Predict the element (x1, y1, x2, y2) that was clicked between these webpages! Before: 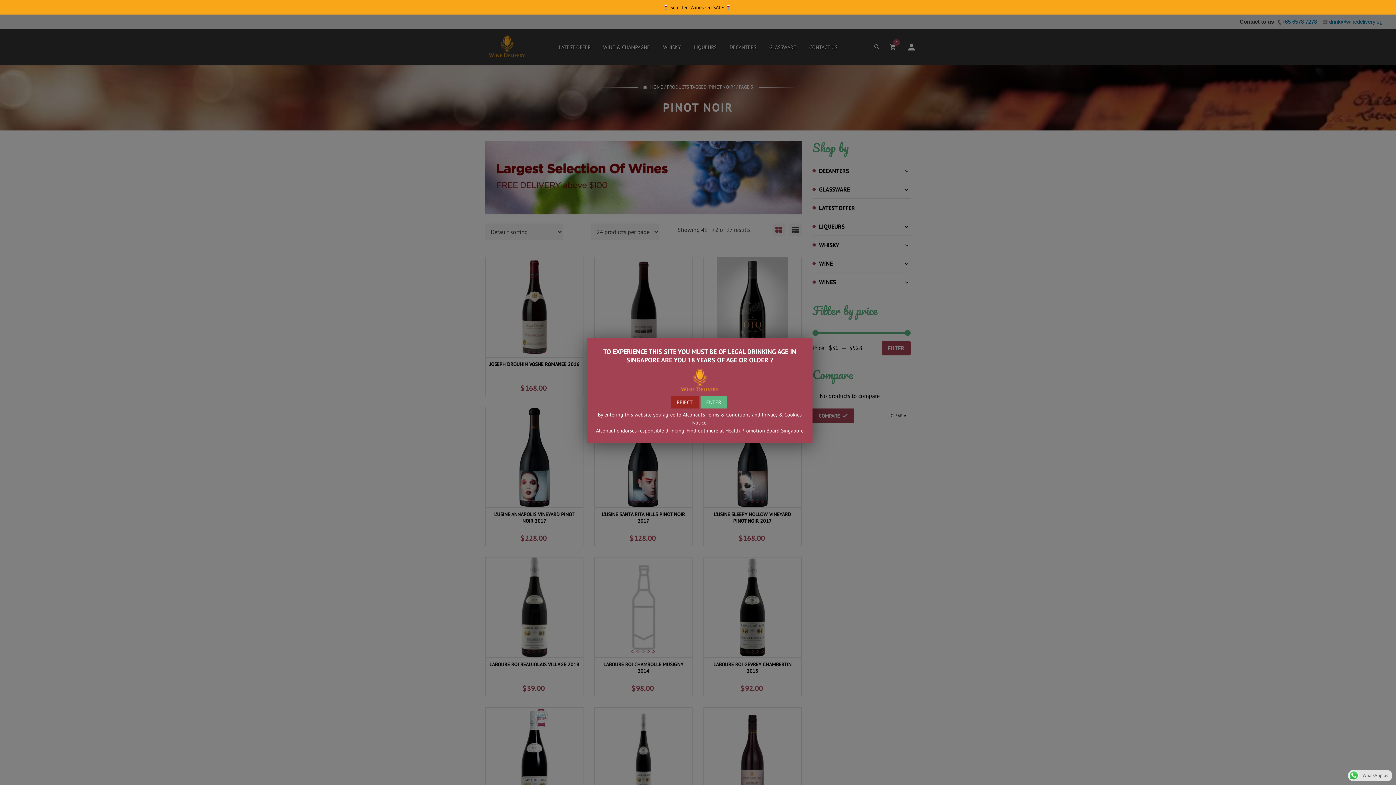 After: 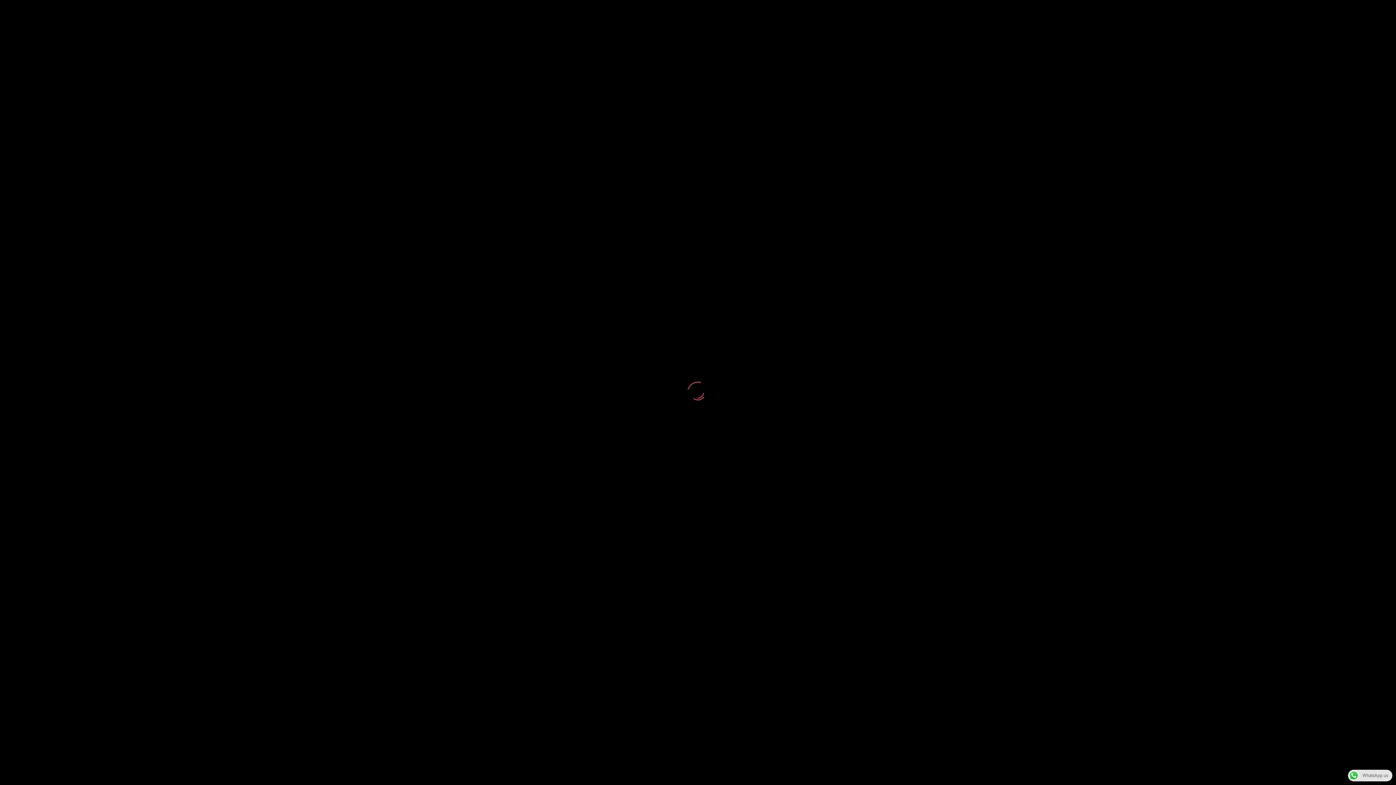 Action: label: WhatsApp us bbox: (1348, 772, 1392, 778)